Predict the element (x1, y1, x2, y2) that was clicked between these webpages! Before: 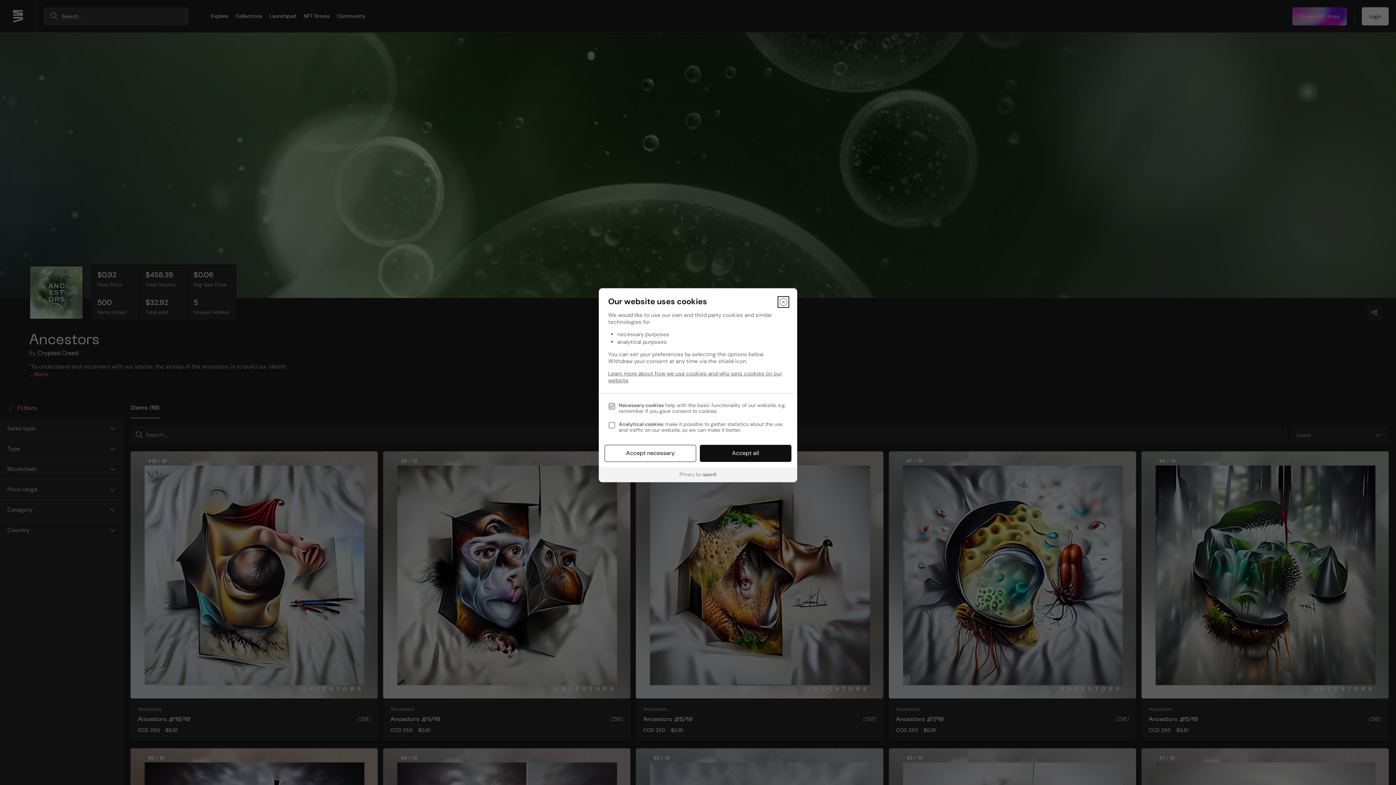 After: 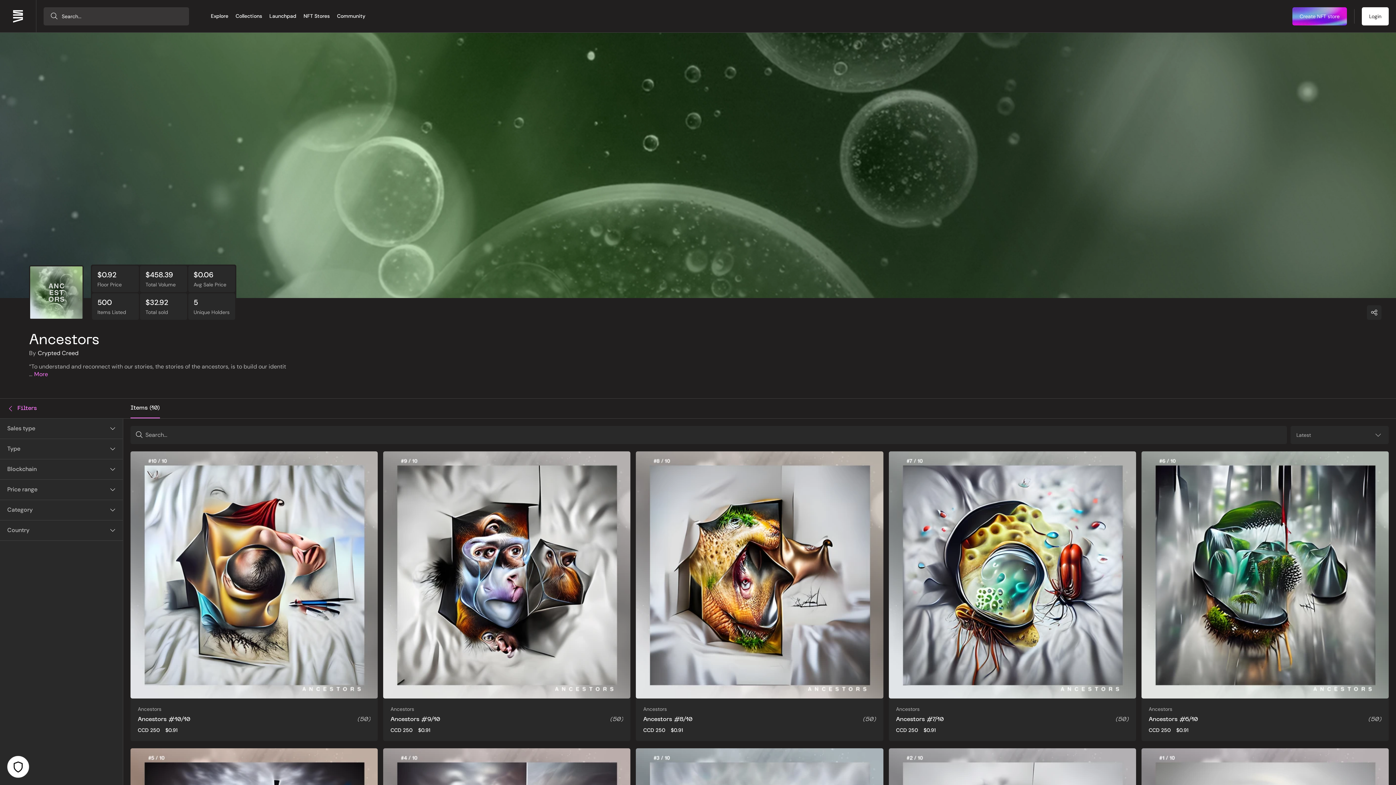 Action: label: Close bbox: (779, 297, 788, 306)